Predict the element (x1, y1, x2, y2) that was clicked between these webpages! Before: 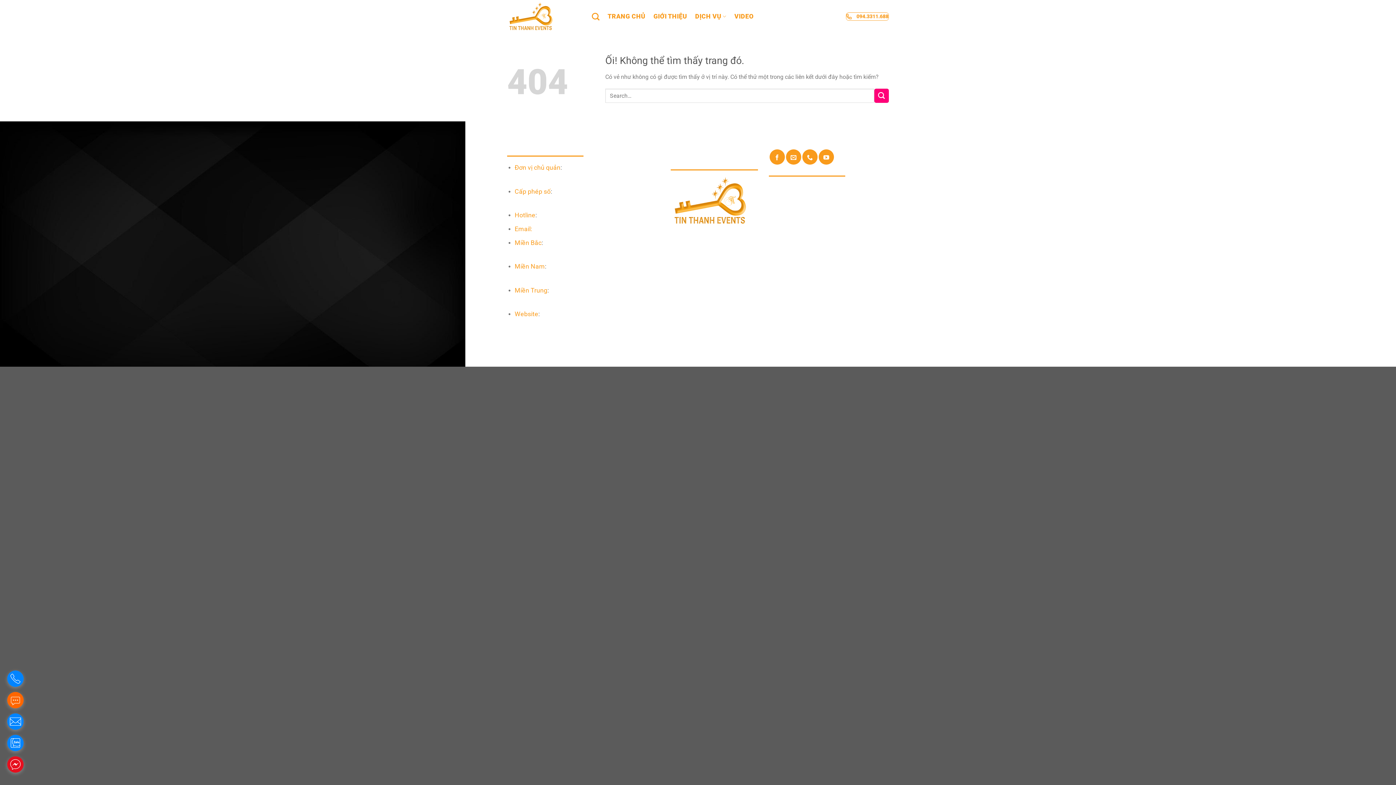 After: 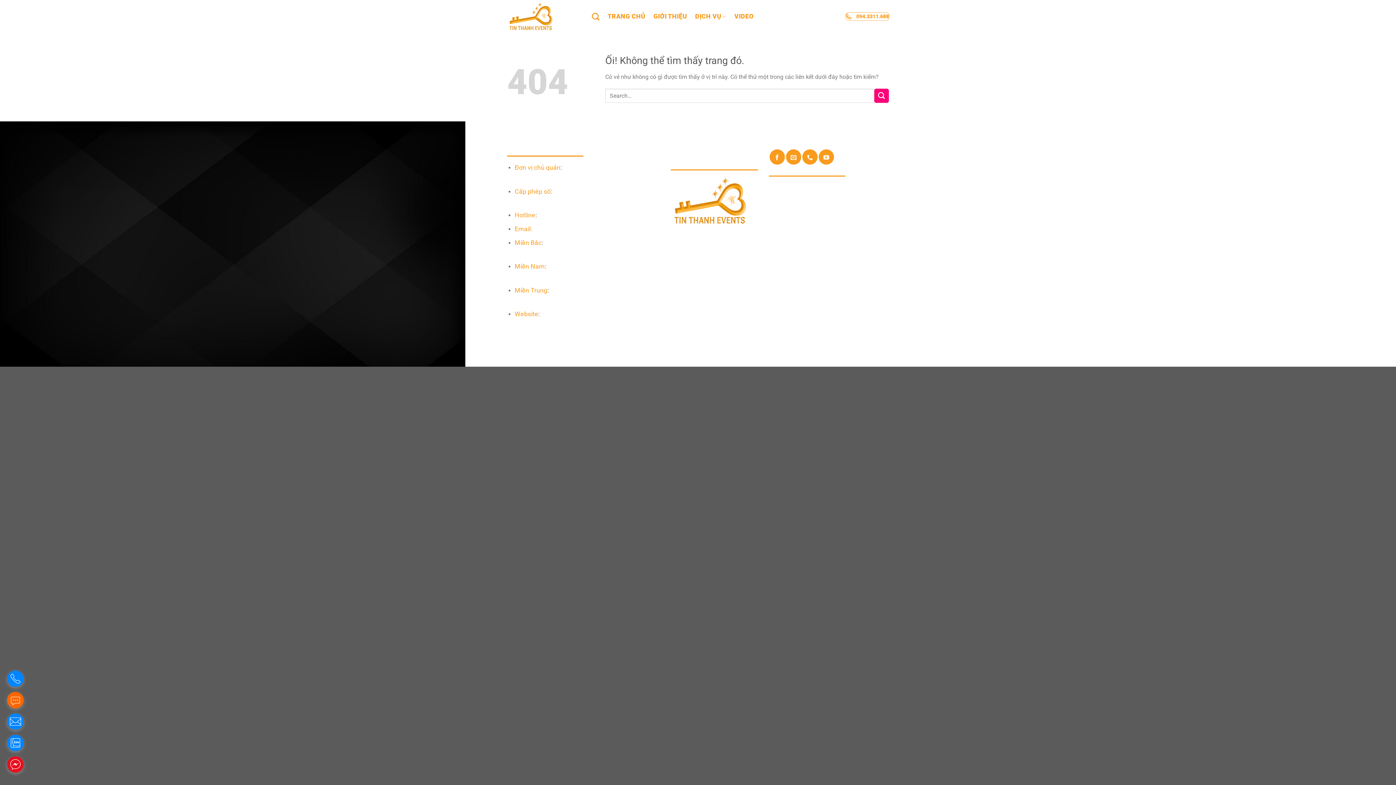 Action: label: . bbox: (7, 692, 23, 708)